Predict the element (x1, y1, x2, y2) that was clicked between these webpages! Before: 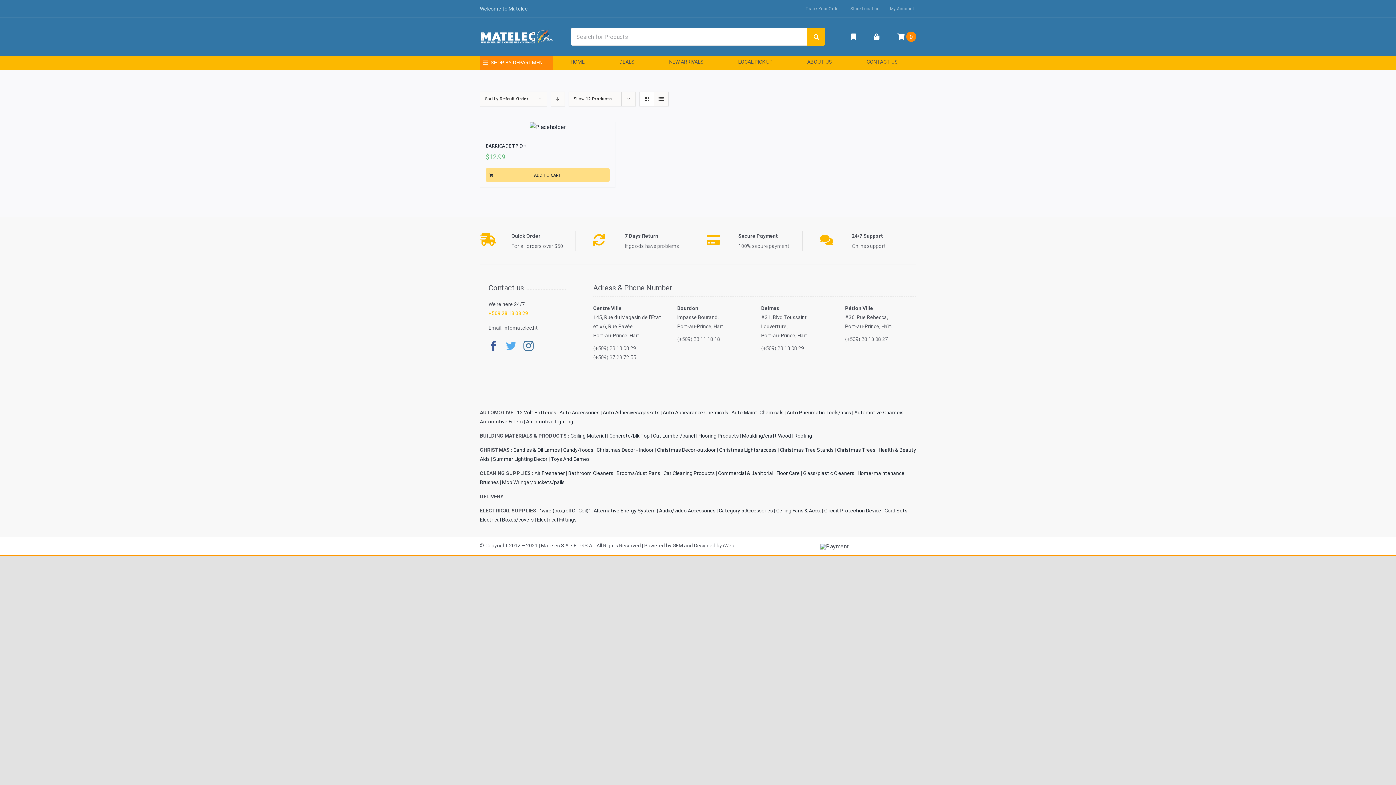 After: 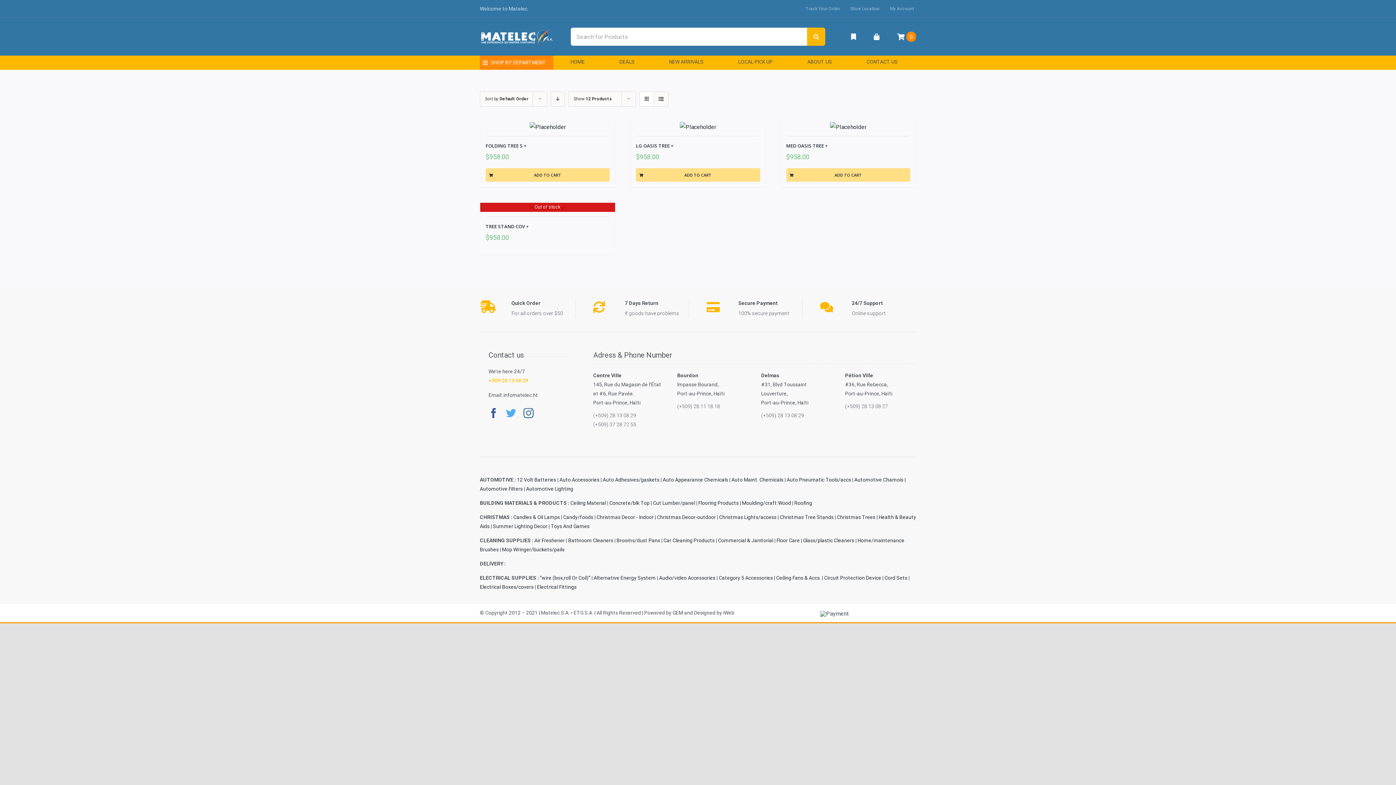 Action: label: Christmas Tree Stands bbox: (779, 447, 833, 453)